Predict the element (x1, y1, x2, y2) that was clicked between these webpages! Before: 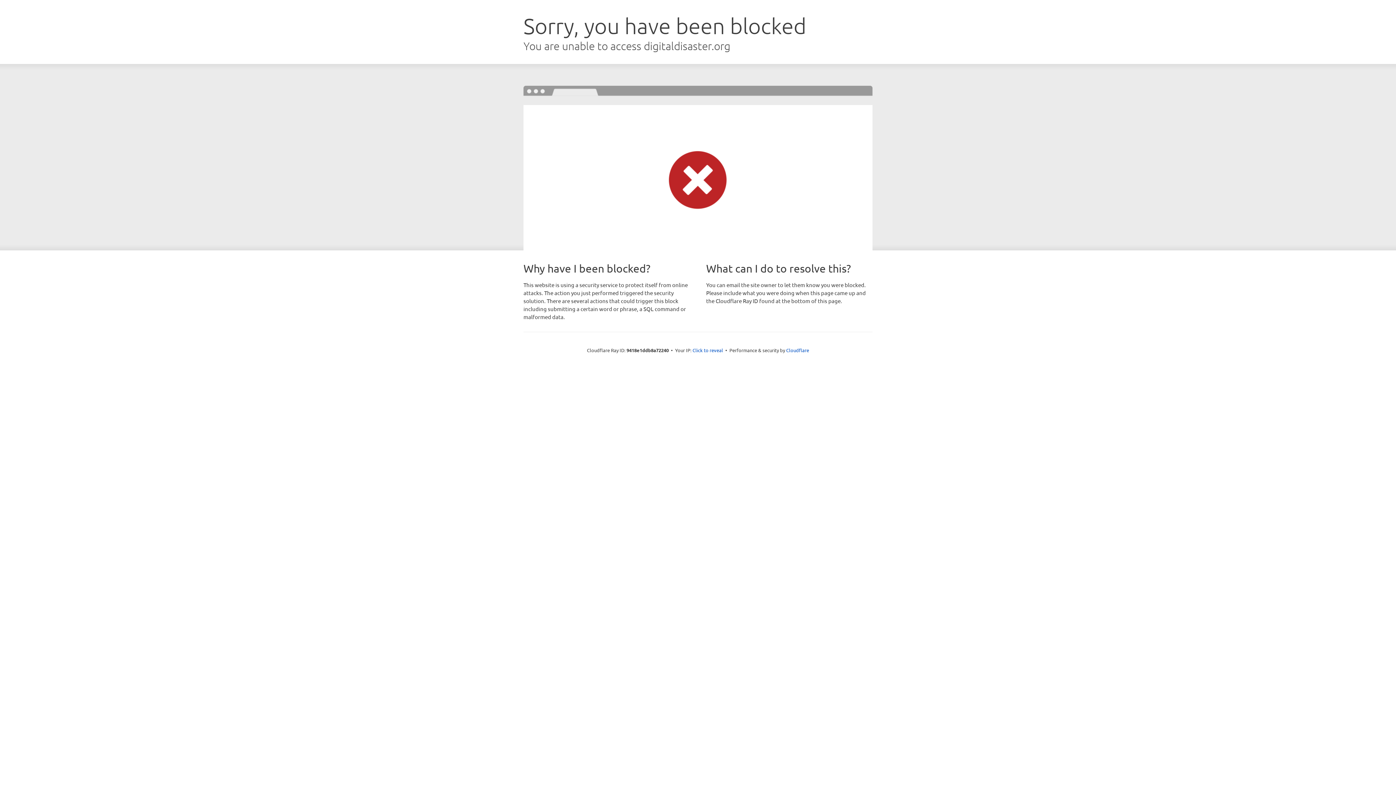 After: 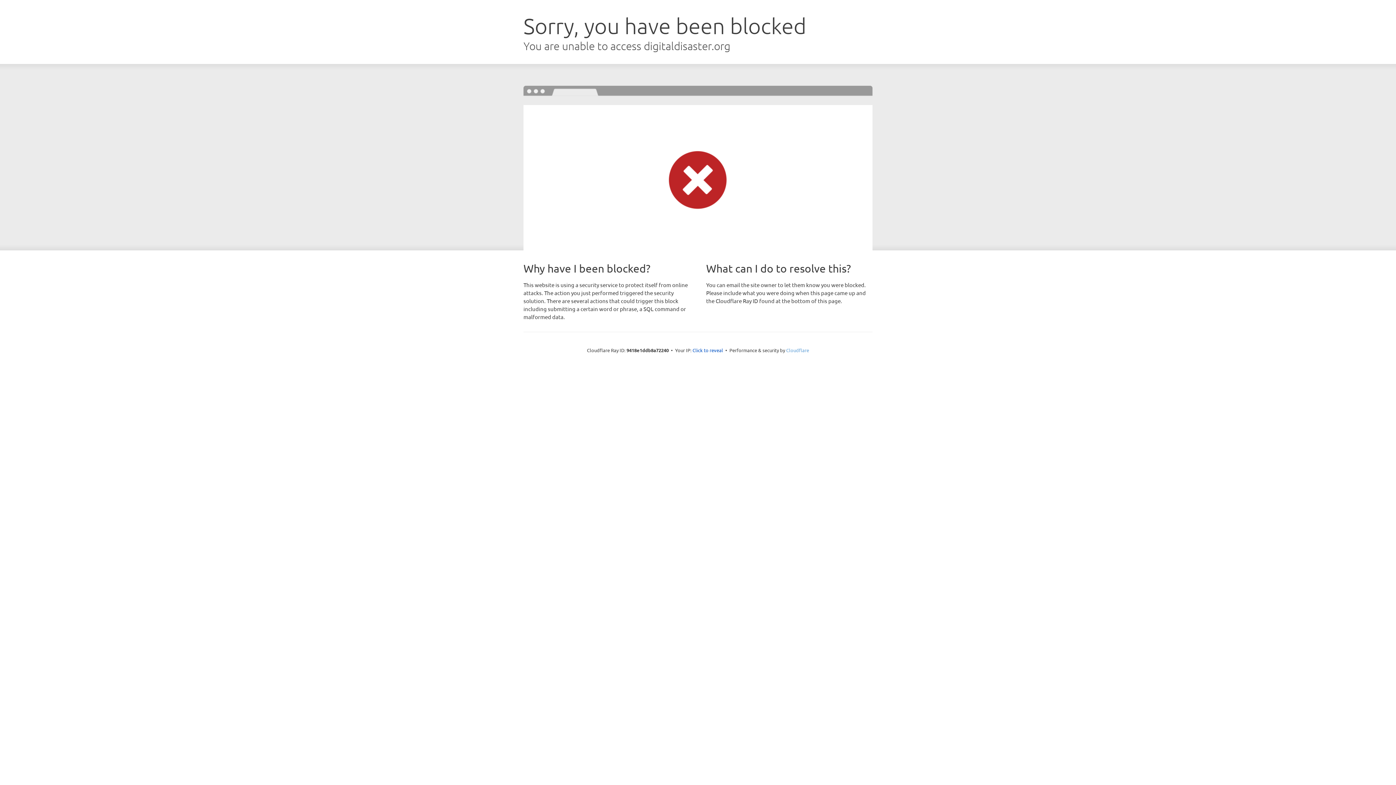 Action: bbox: (786, 347, 809, 353) label: Cloudflare